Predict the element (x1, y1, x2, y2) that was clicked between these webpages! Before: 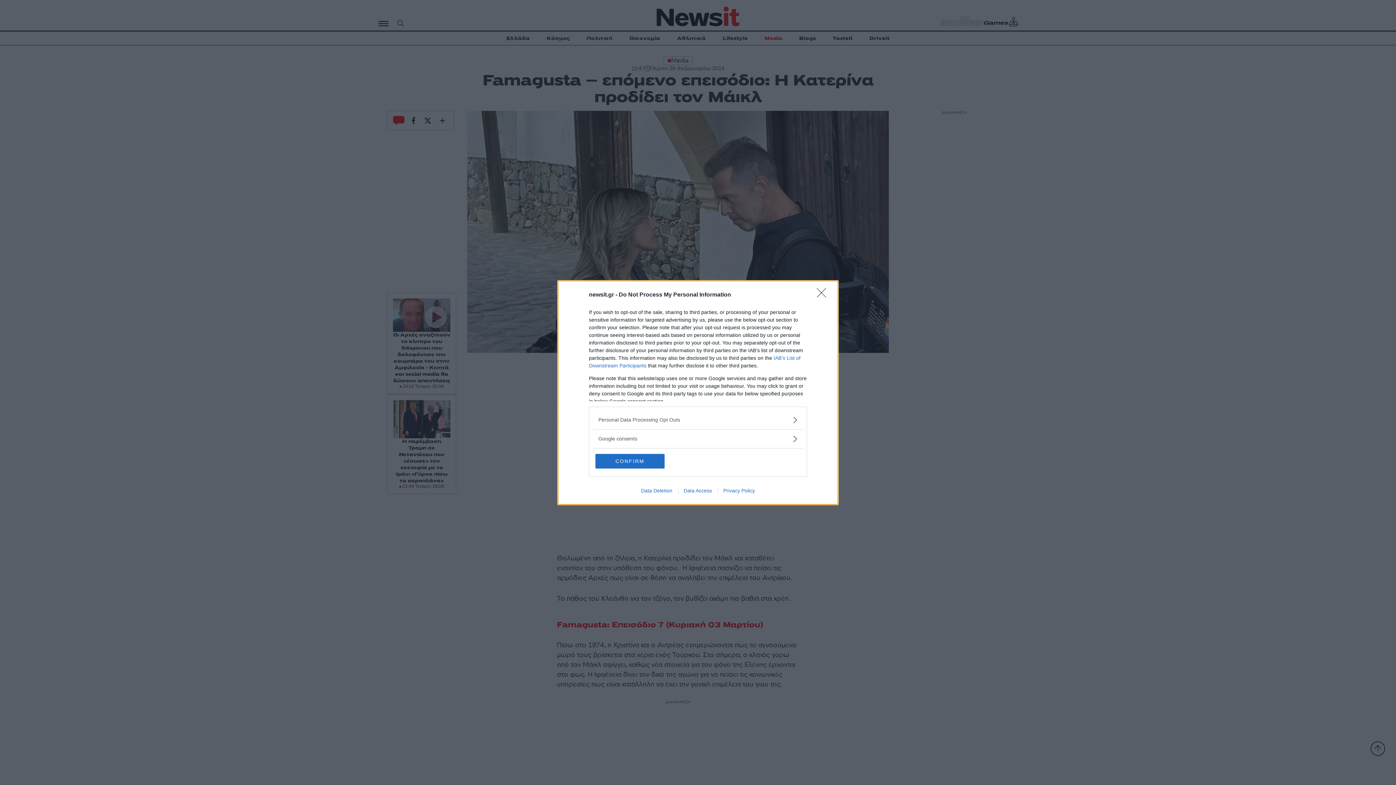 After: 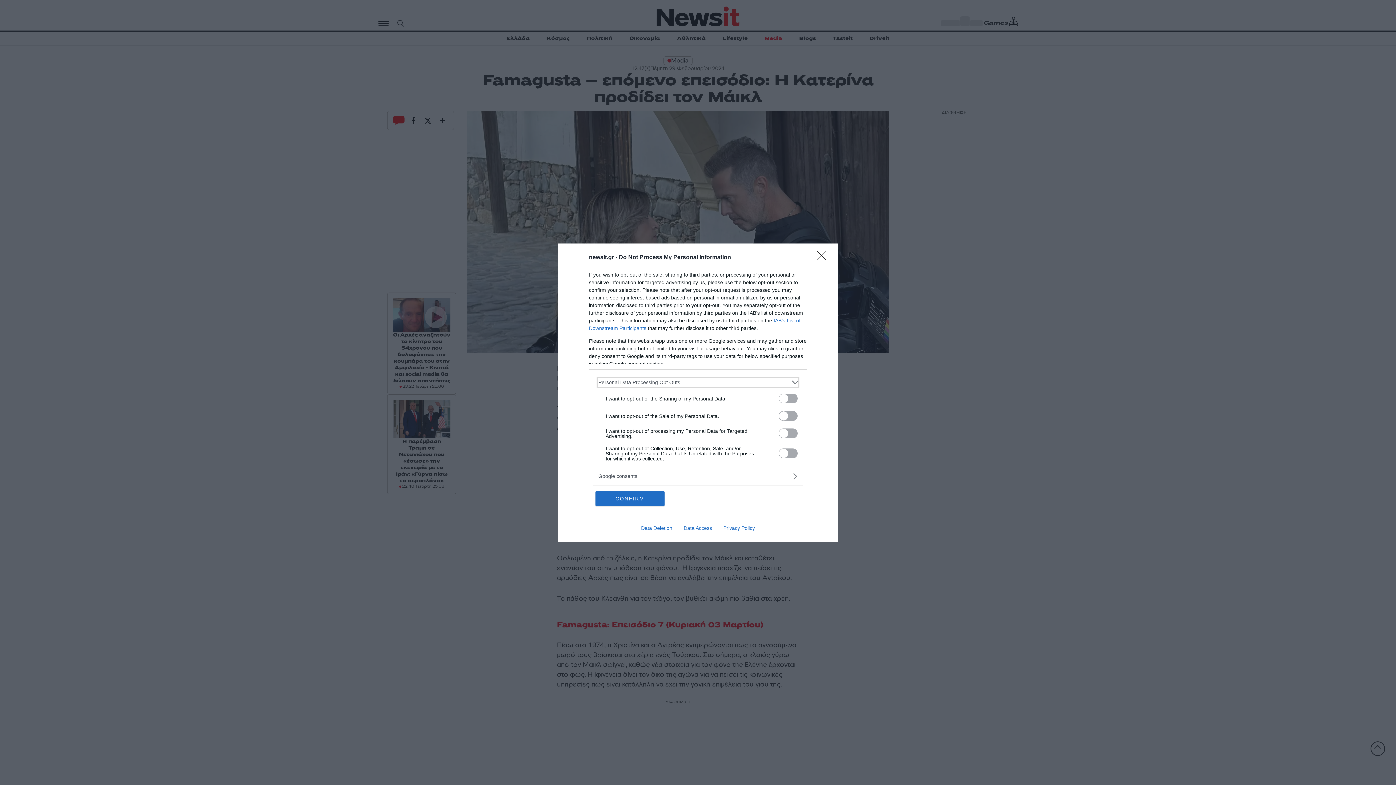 Action: label: Opt-Outs bbox: (598, 416, 797, 423)